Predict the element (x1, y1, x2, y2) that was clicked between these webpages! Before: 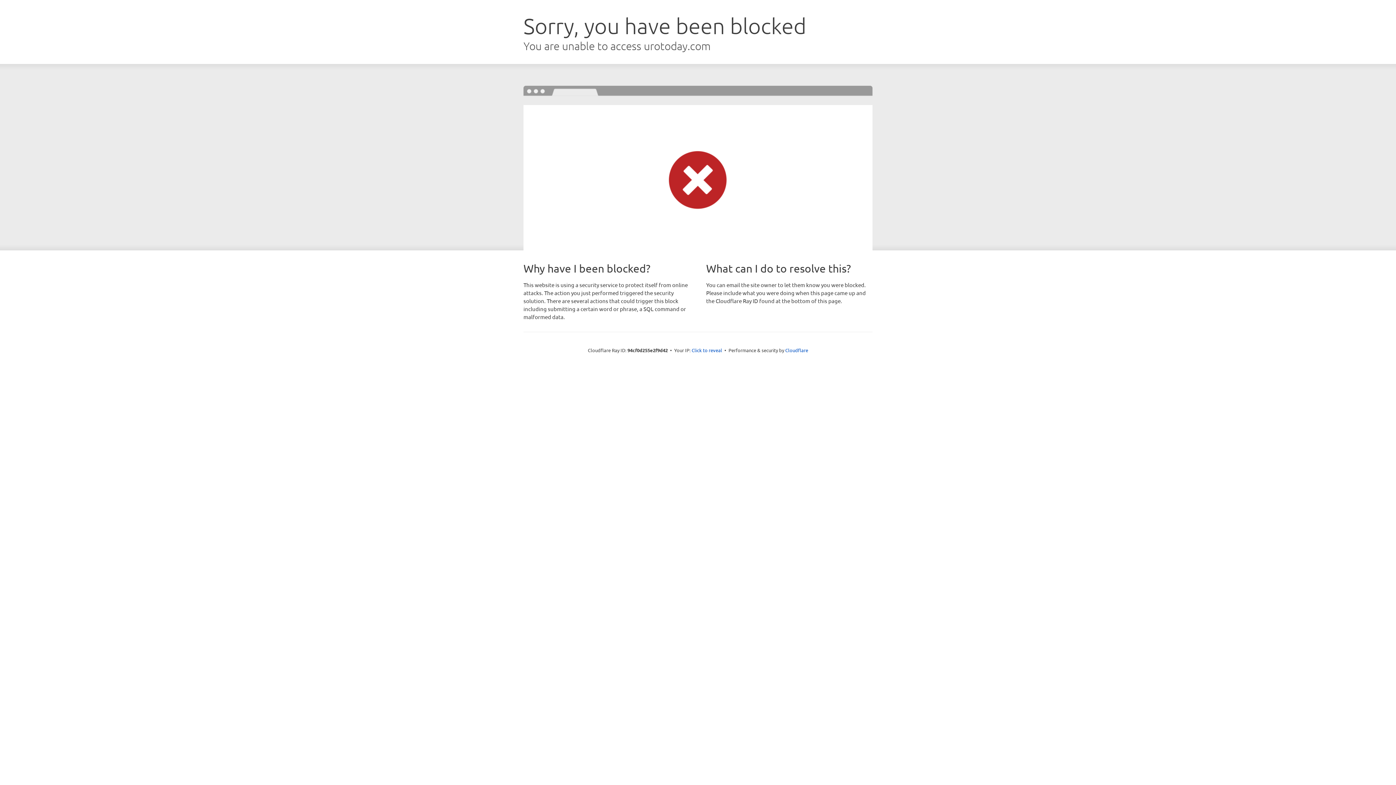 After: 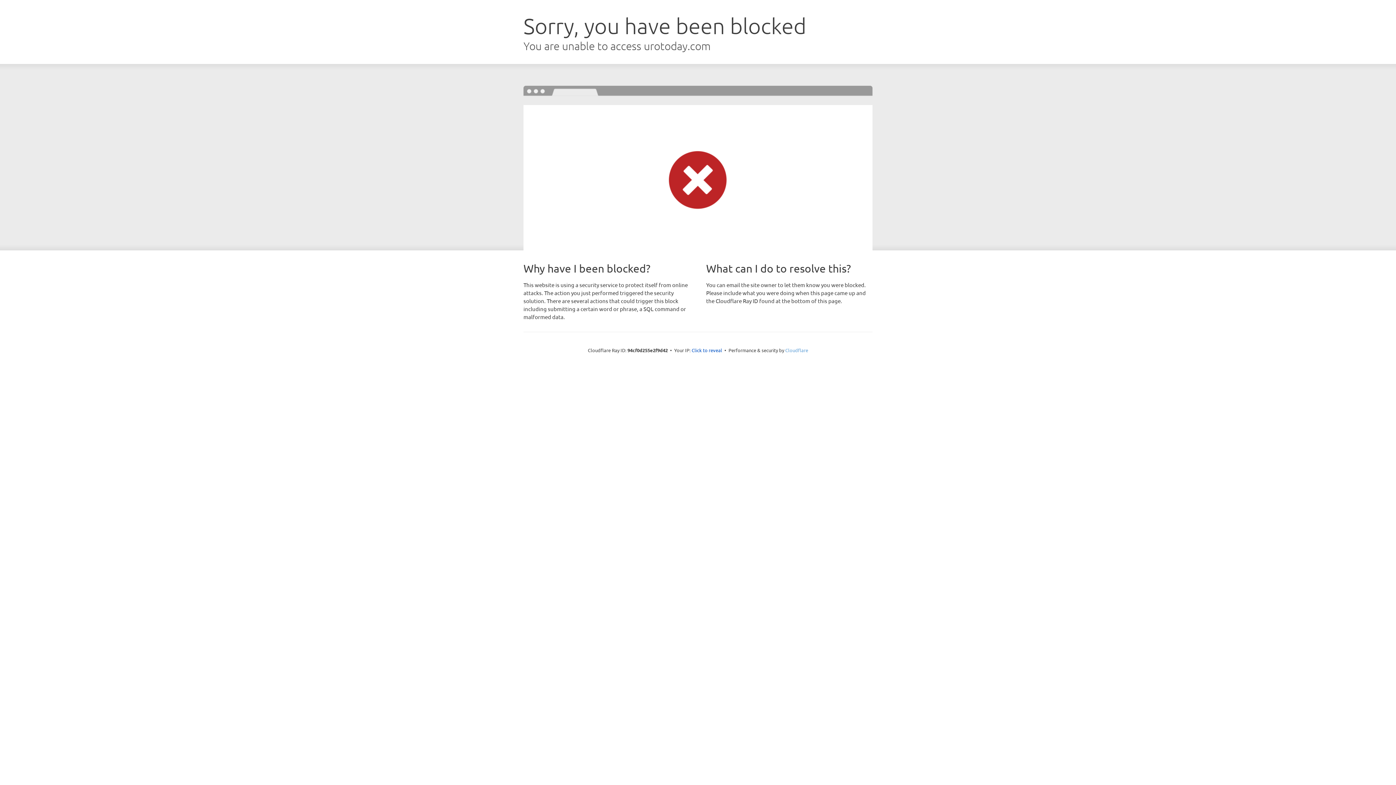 Action: label: Cloudflare bbox: (785, 347, 808, 353)